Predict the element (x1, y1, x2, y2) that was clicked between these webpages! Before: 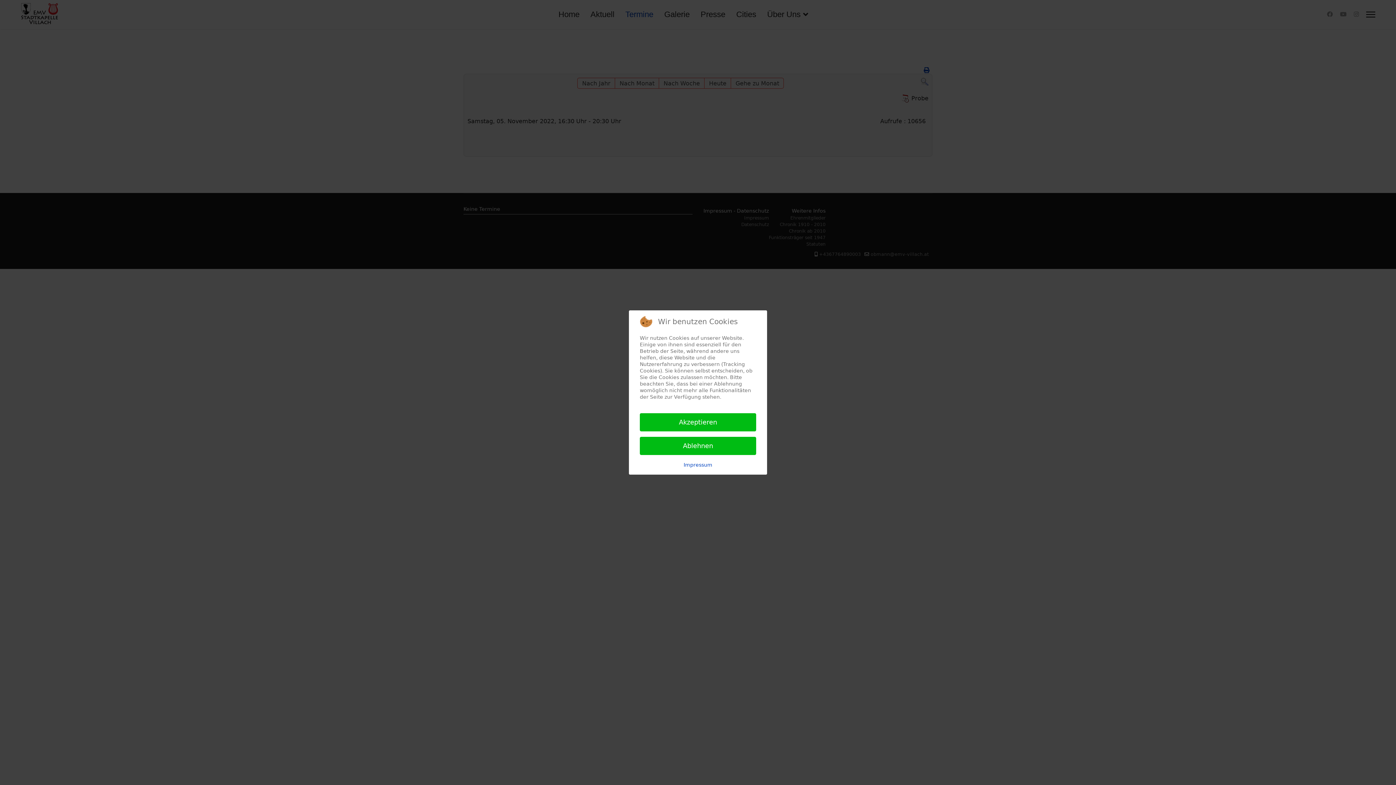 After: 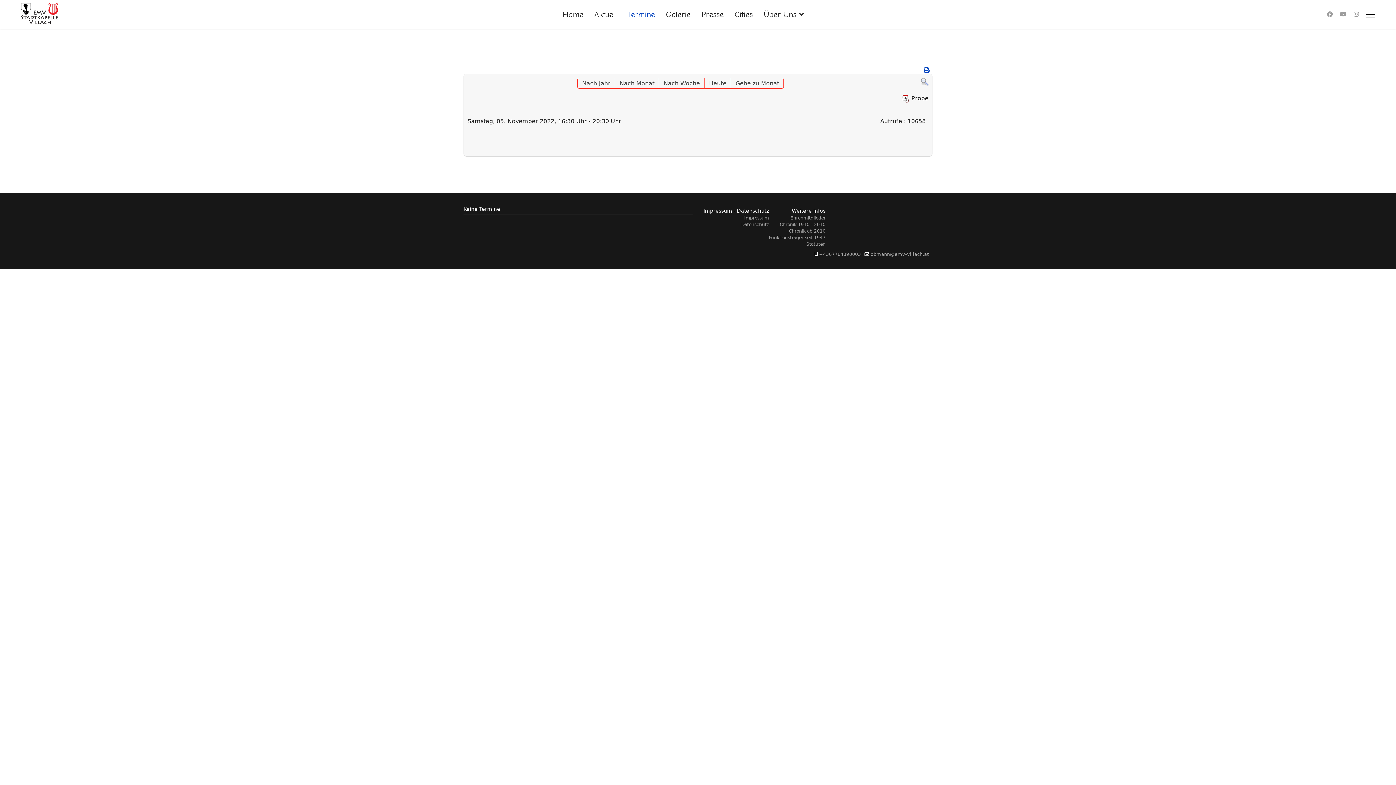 Action: bbox: (640, 413, 756, 431) label: Akzeptieren